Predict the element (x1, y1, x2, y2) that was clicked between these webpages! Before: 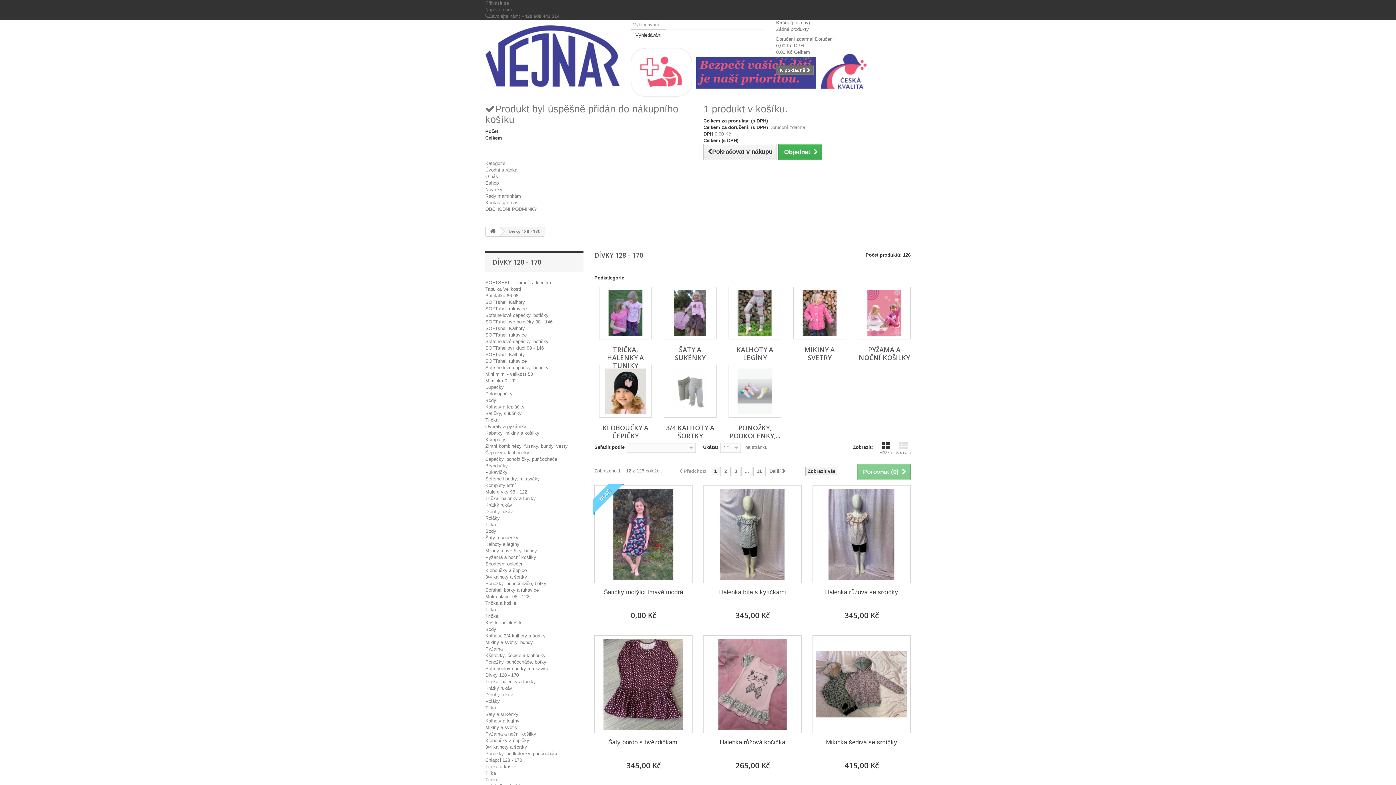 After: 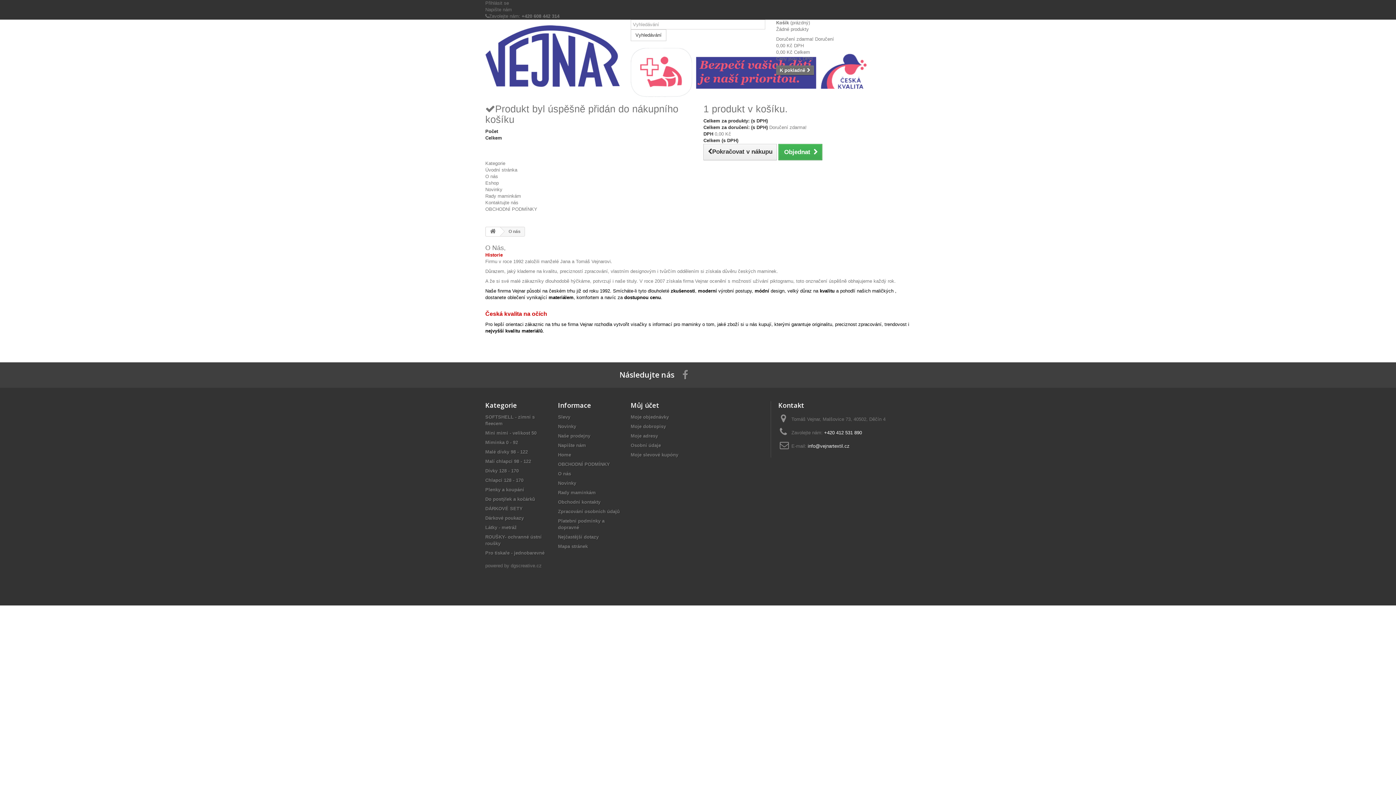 Action: bbox: (485, 173, 498, 179) label: O nás